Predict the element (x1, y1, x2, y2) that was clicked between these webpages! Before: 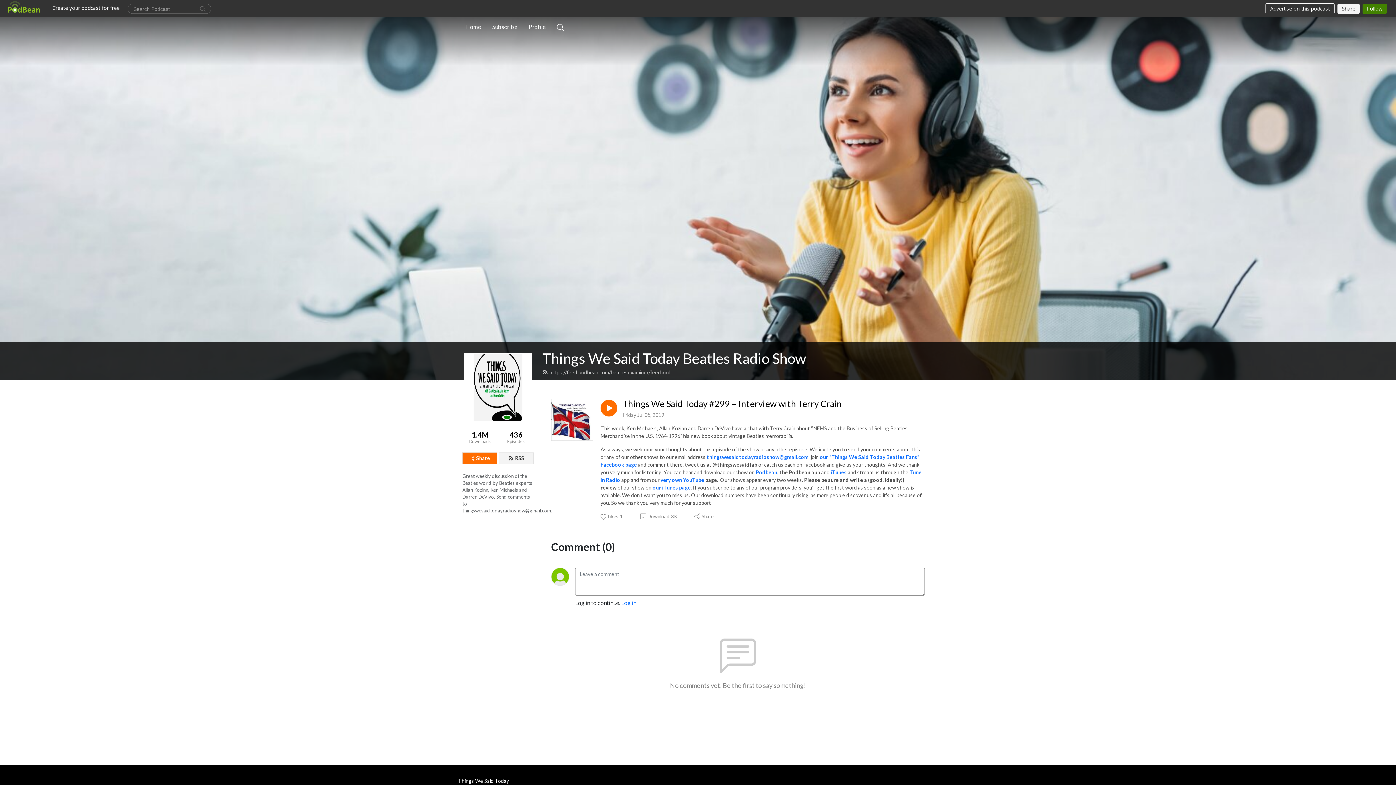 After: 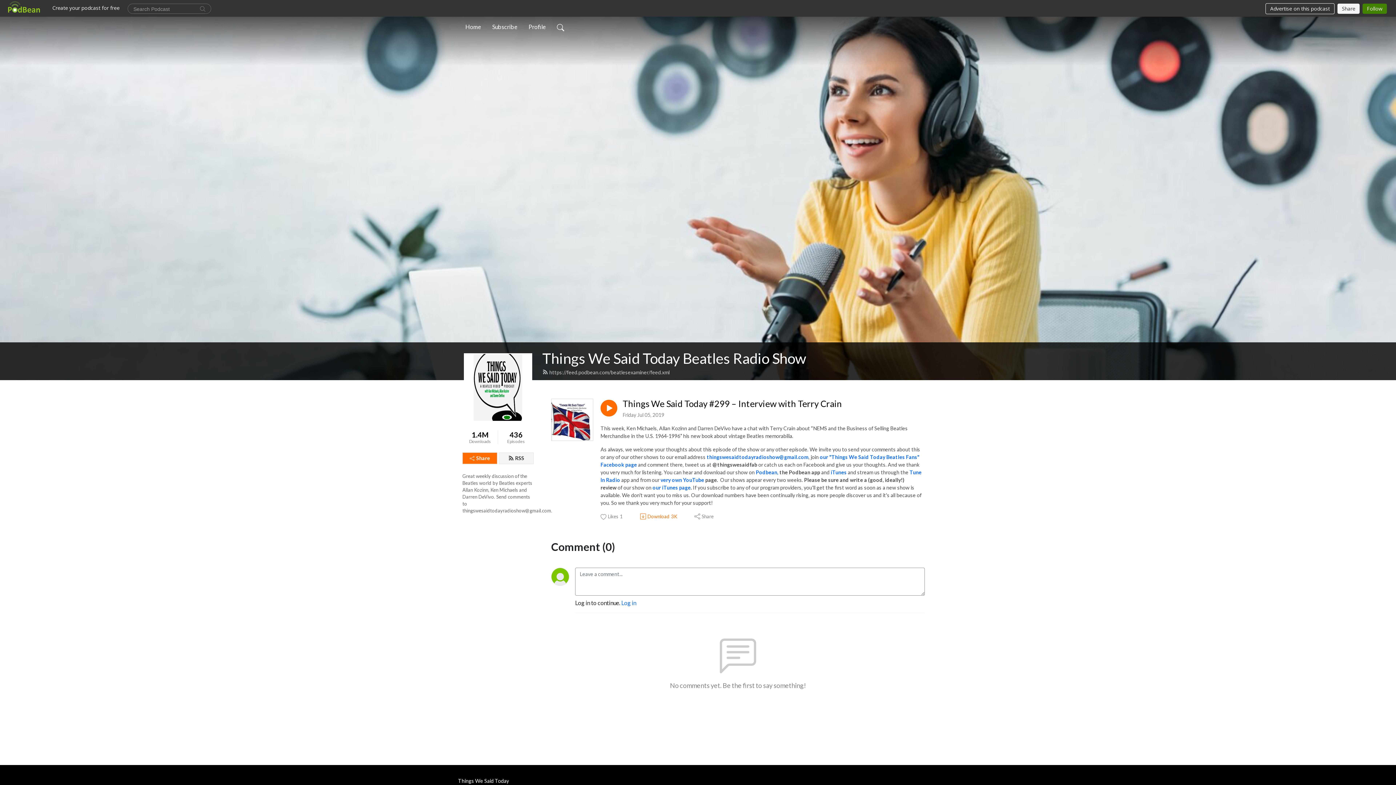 Action: bbox: (639, 513, 677, 520) label: Download
3K